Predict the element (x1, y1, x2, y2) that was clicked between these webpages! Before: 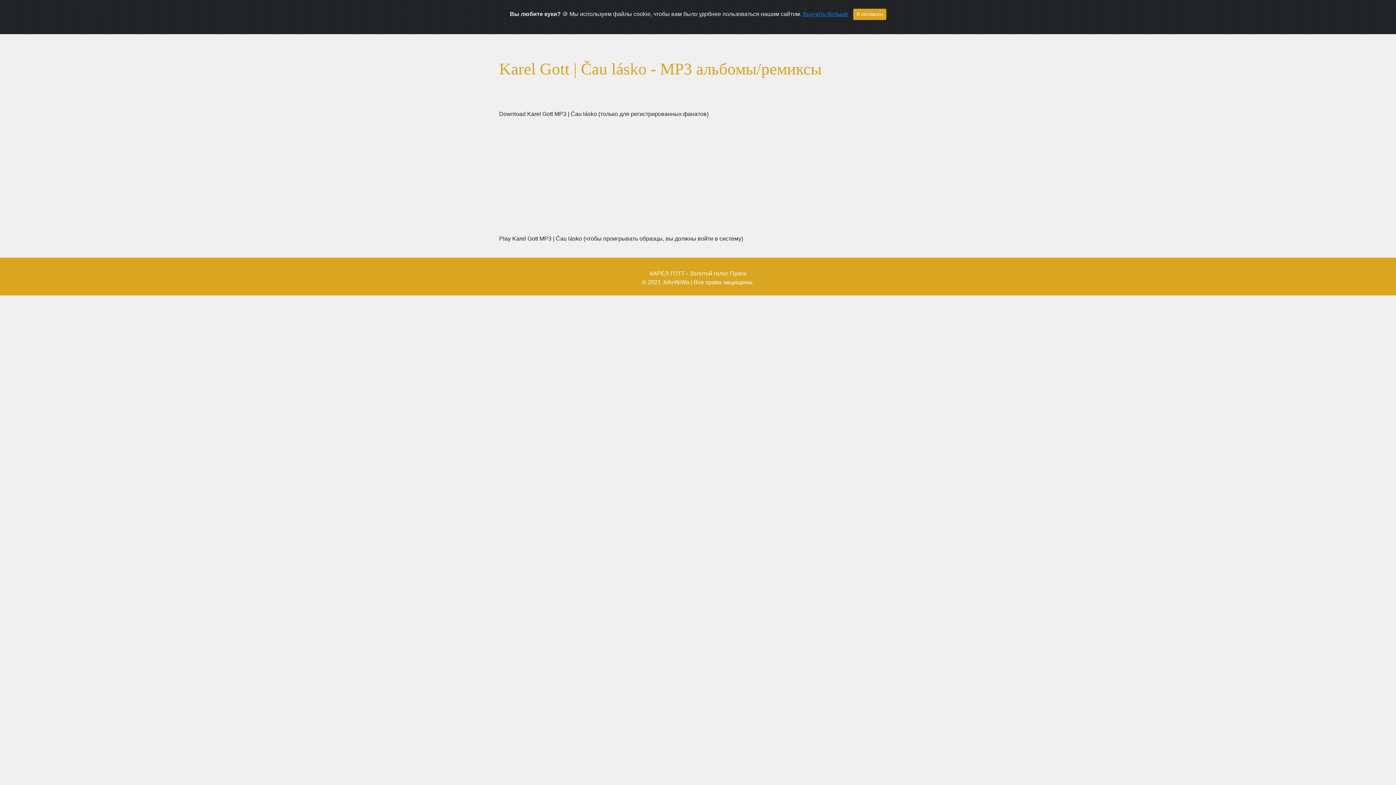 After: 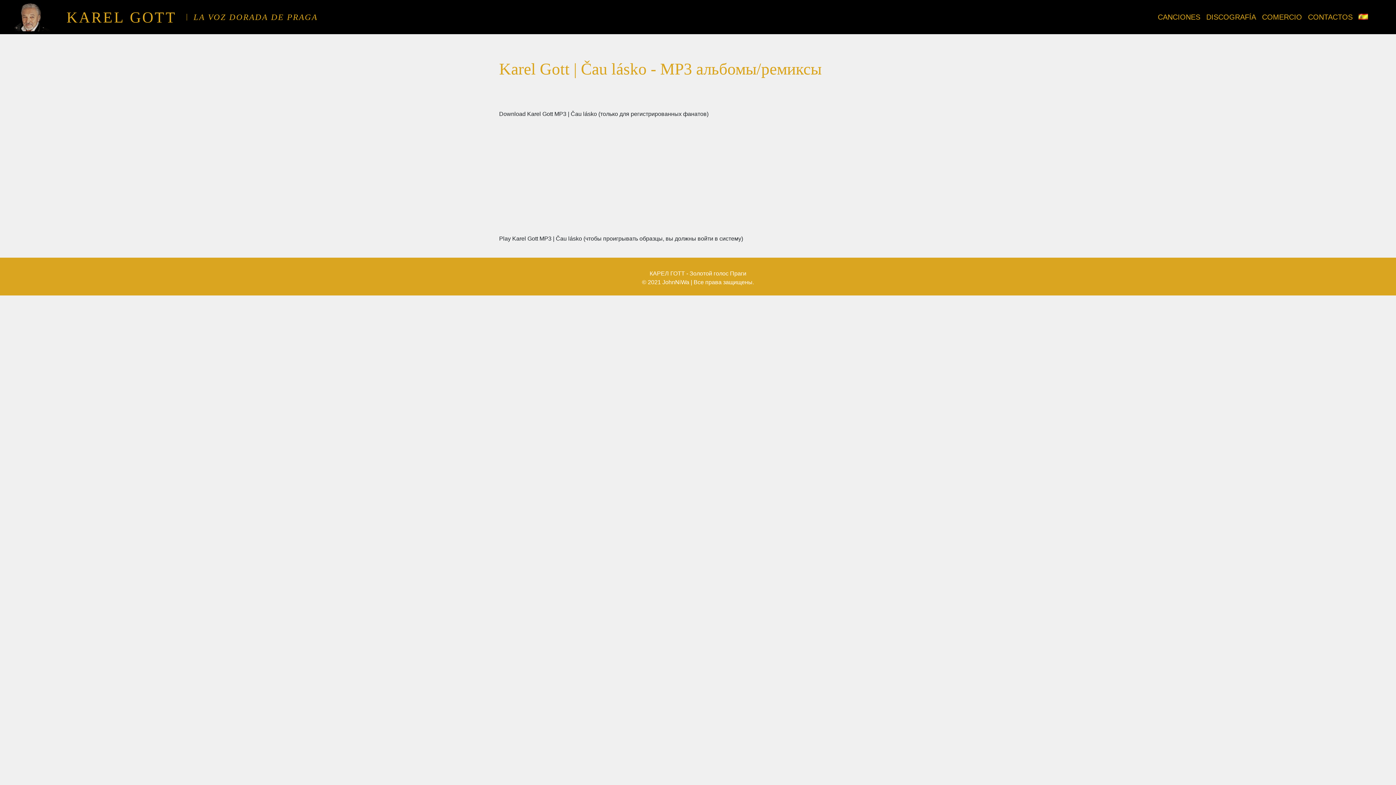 Action: bbox: (853, 8, 886, 20) label: Я согласен